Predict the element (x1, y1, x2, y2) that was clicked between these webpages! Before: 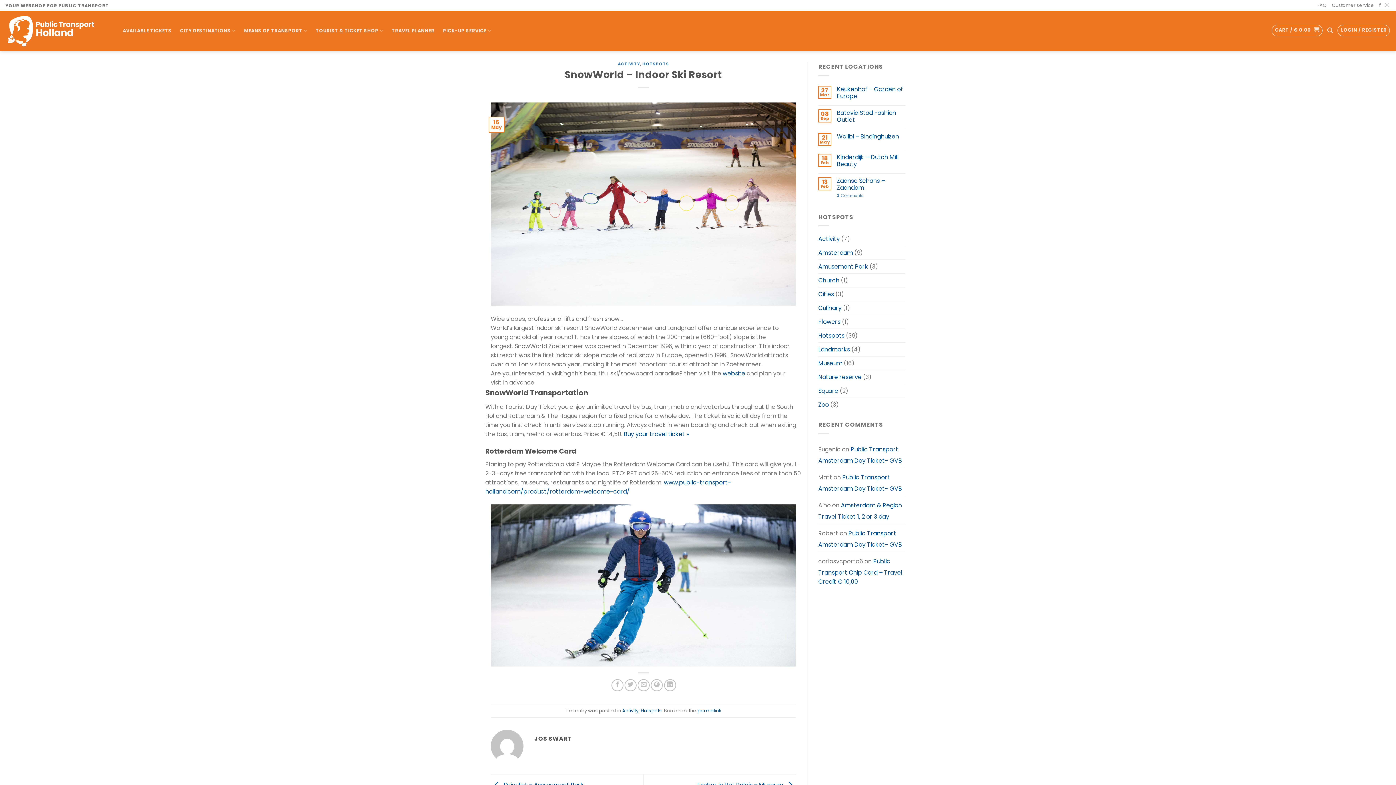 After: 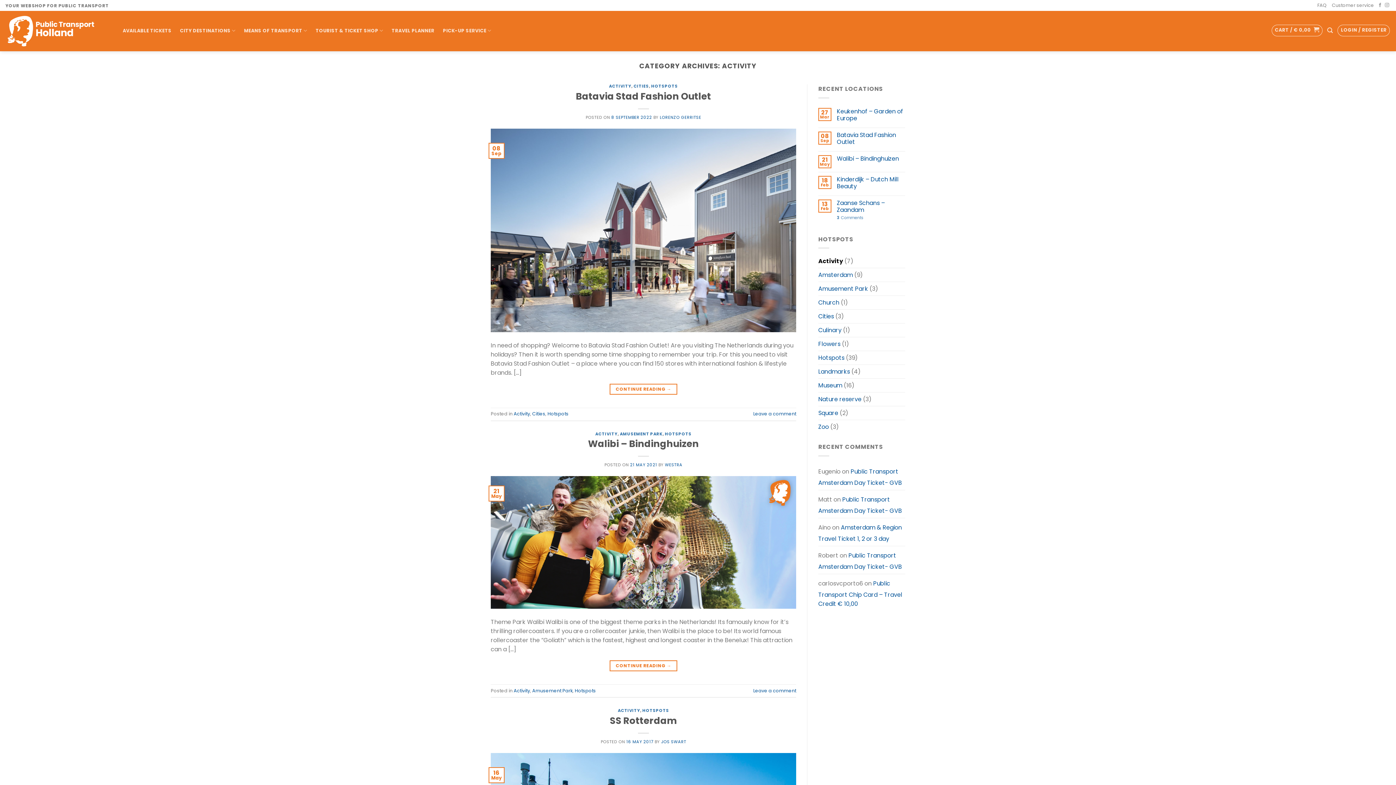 Action: label: Activity bbox: (622, 708, 638, 714)